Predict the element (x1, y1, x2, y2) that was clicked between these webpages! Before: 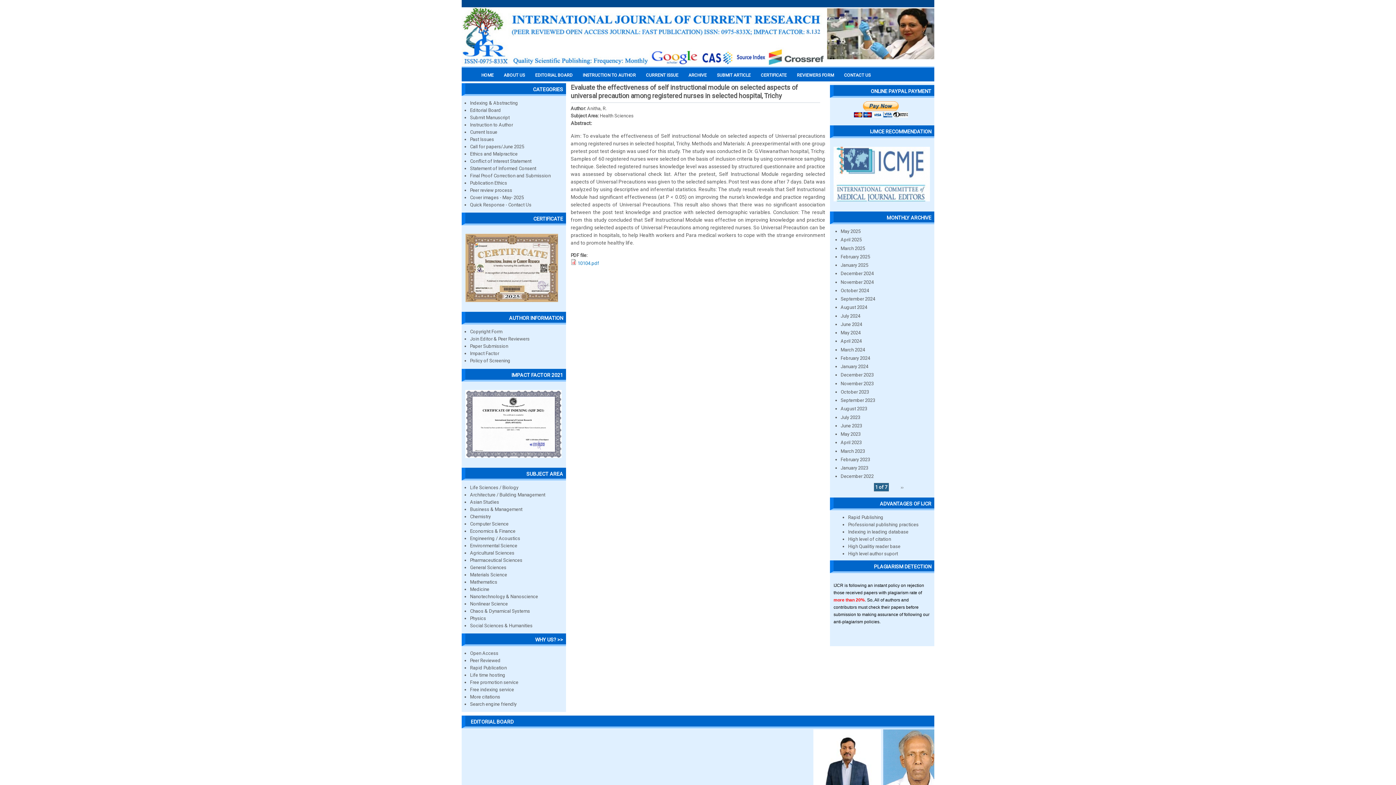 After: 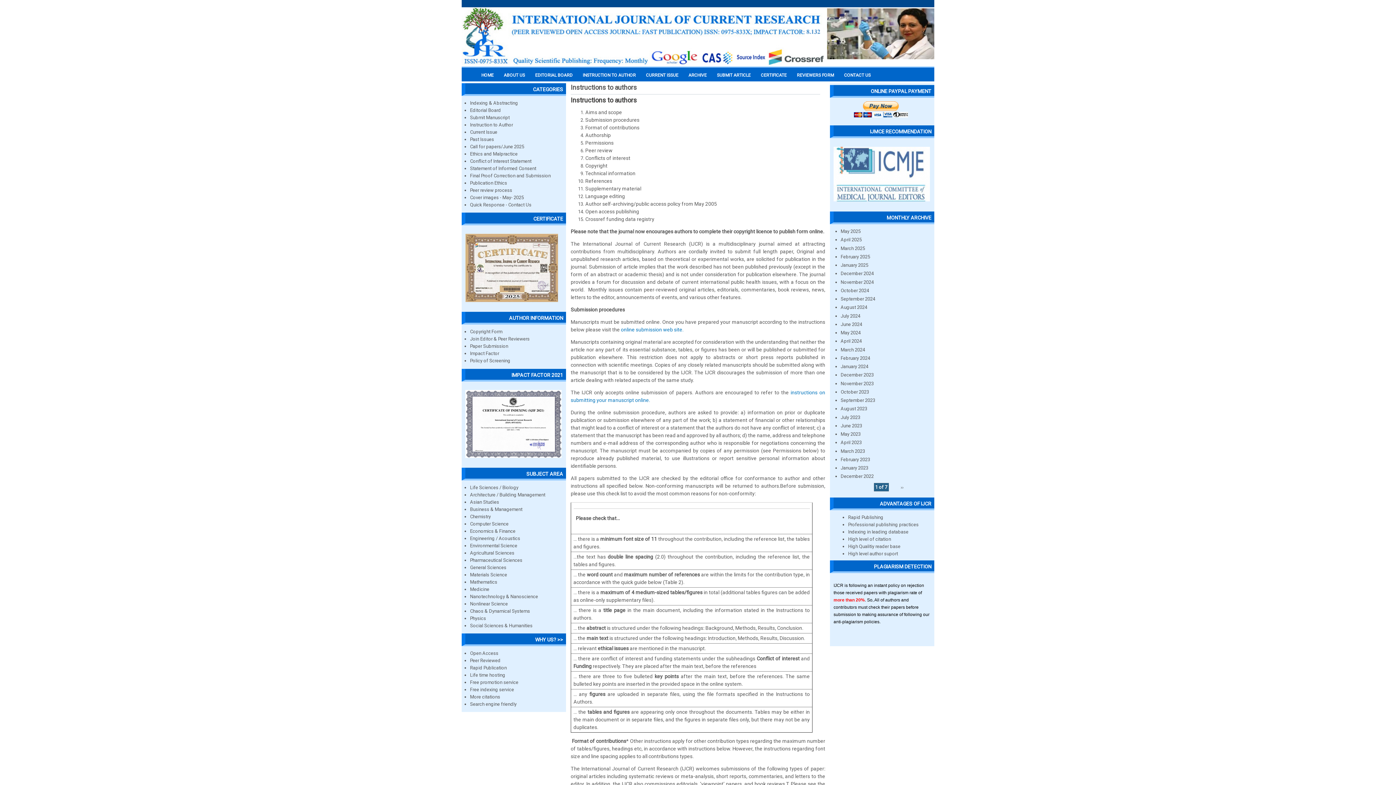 Action: label: INSTRUCTION TO AUTHOR bbox: (582, 72, 636, 77)